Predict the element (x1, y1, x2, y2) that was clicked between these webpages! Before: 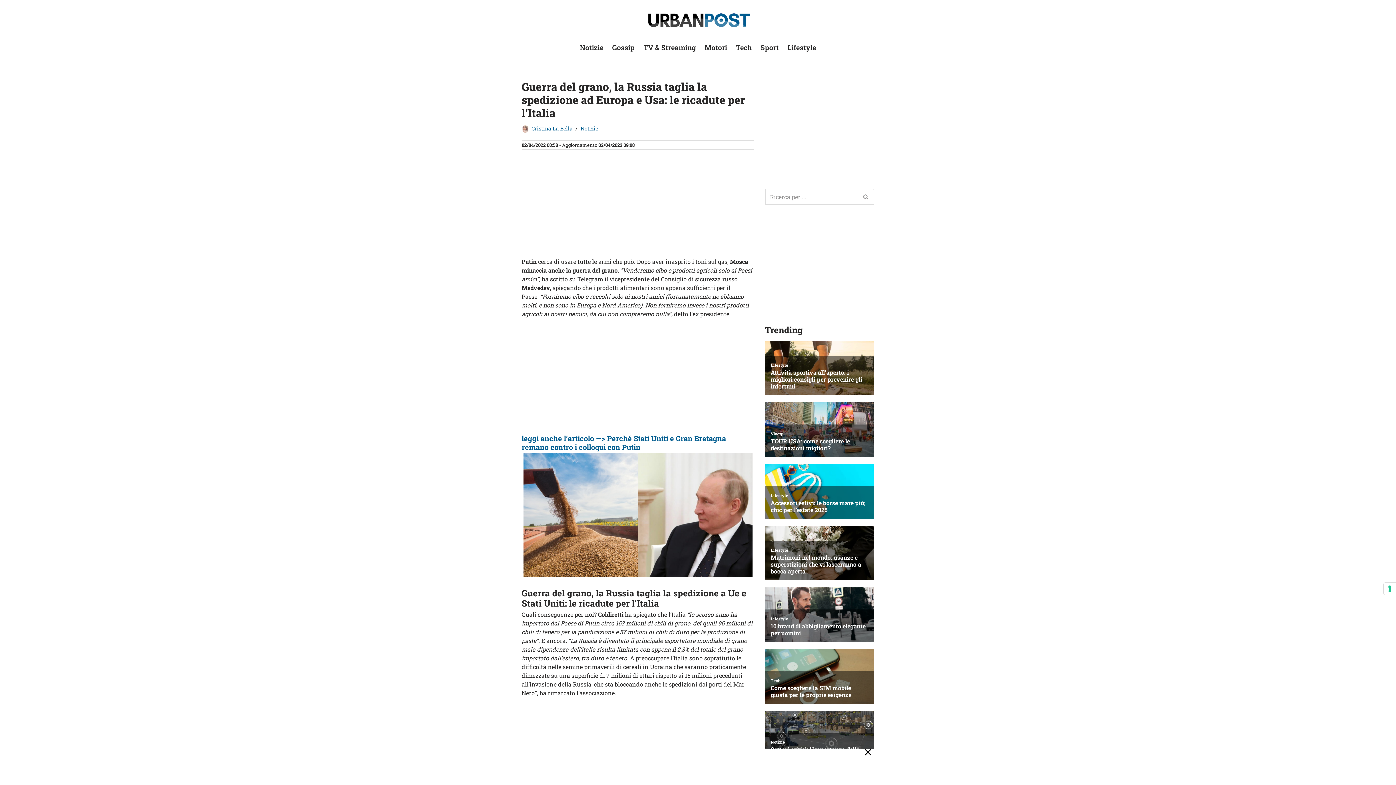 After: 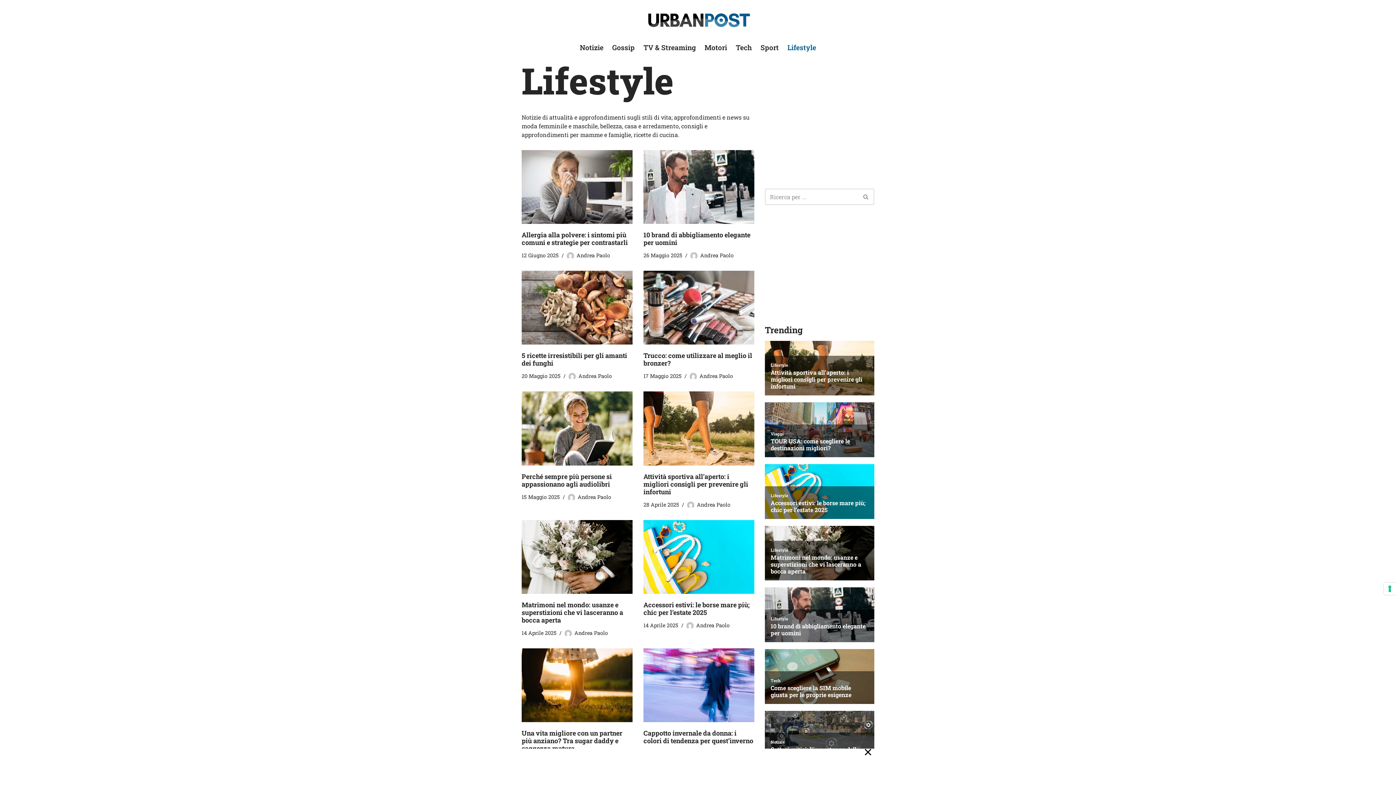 Action: bbox: (787, 42, 816, 52) label: Lifestyle